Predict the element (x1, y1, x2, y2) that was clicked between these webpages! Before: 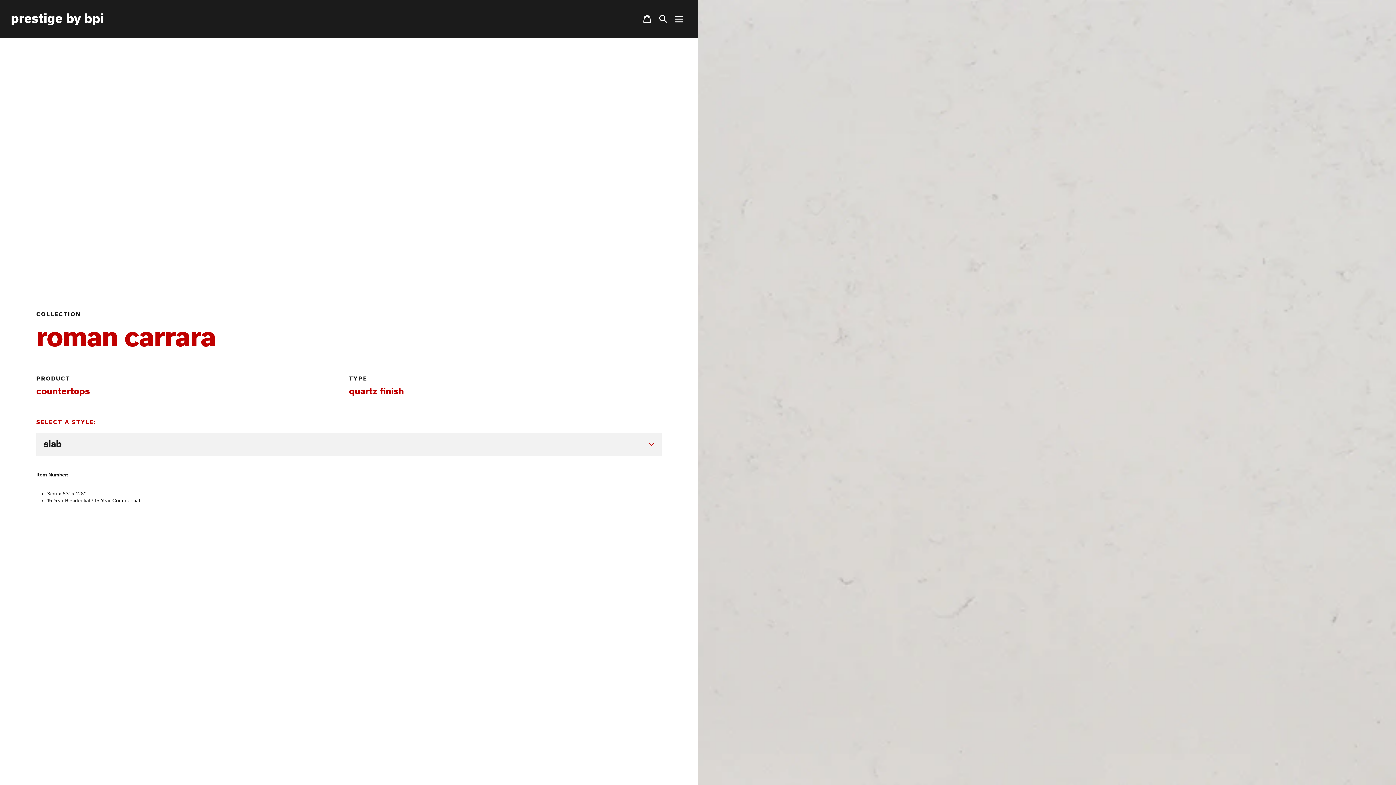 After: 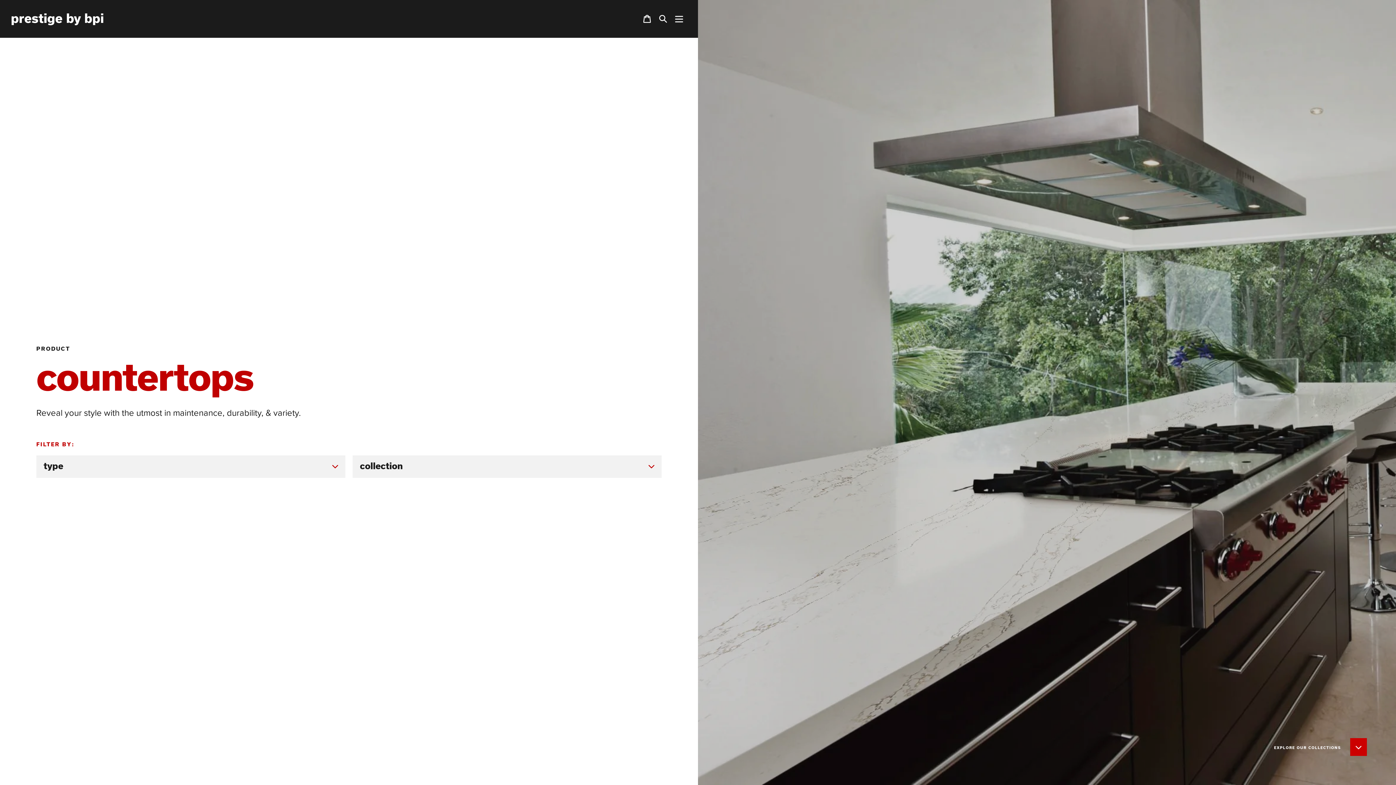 Action: label: countertops bbox: (36, 385, 89, 396)